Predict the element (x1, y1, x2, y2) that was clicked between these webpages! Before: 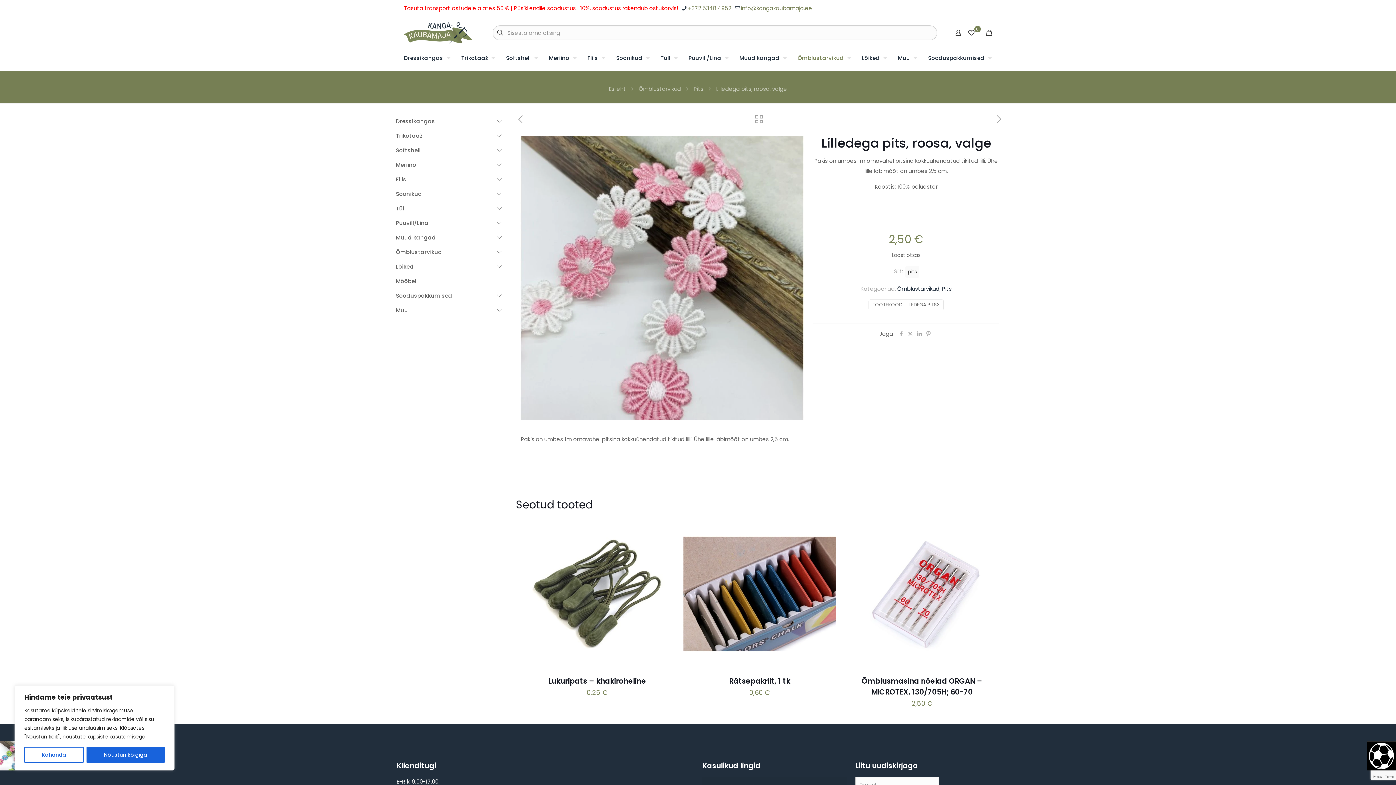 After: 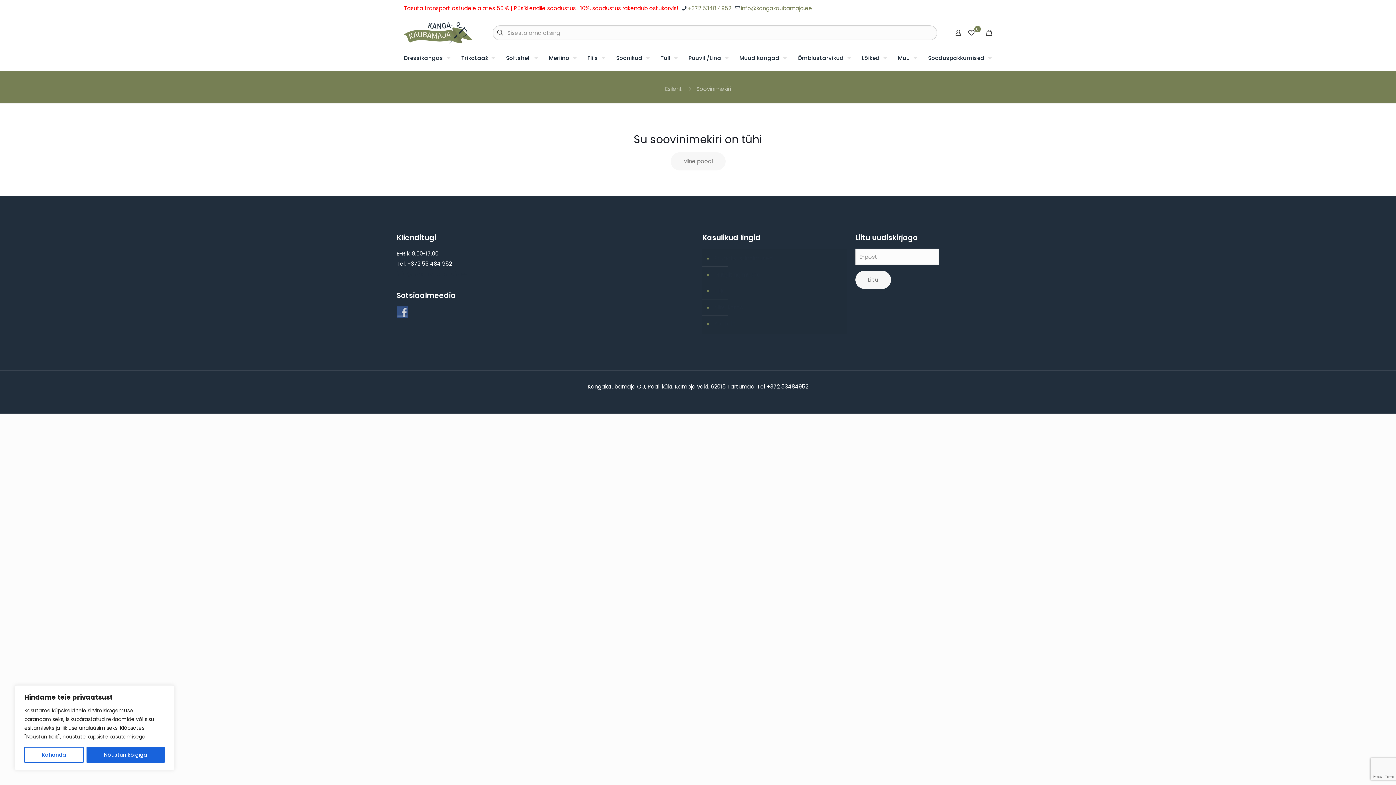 Action: label: 0 bbox: (966, 28, 981, 37)